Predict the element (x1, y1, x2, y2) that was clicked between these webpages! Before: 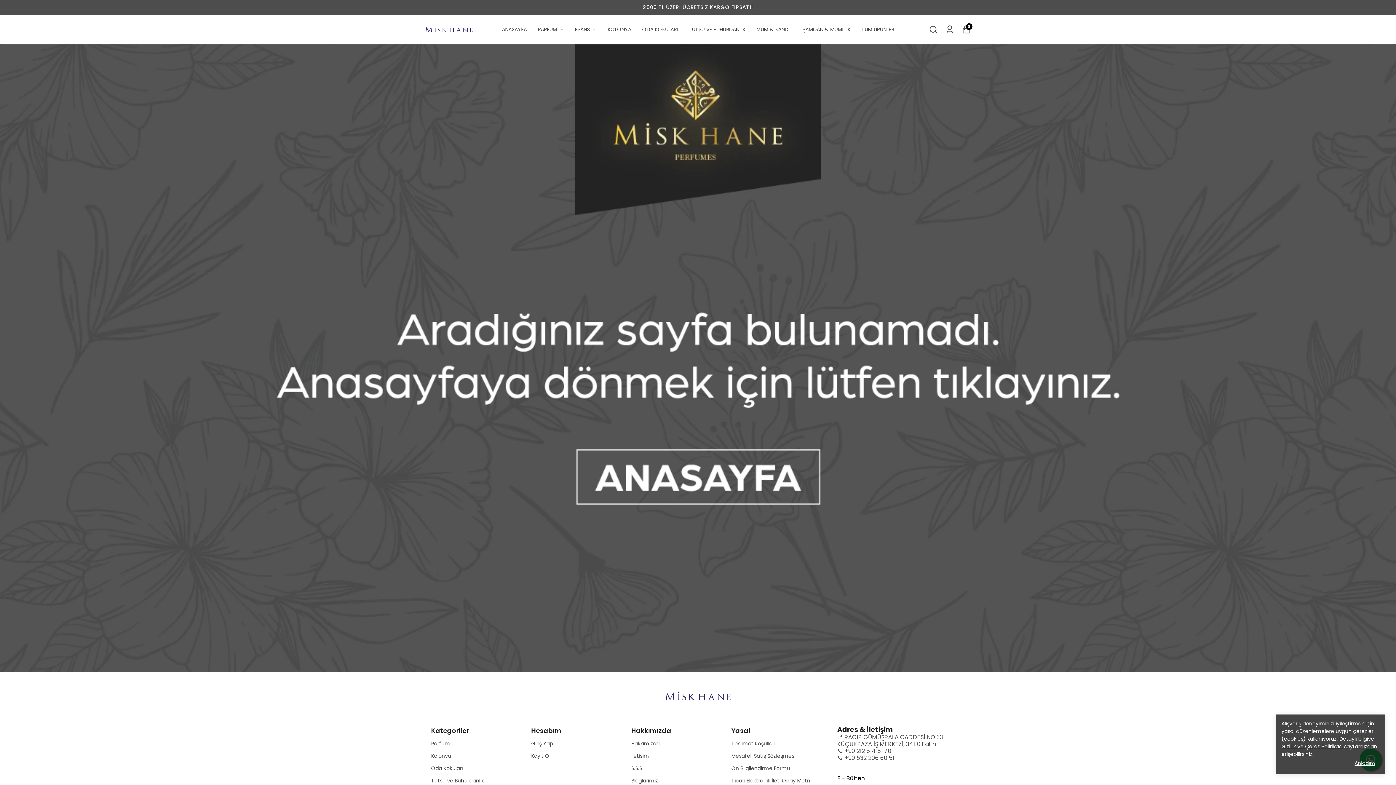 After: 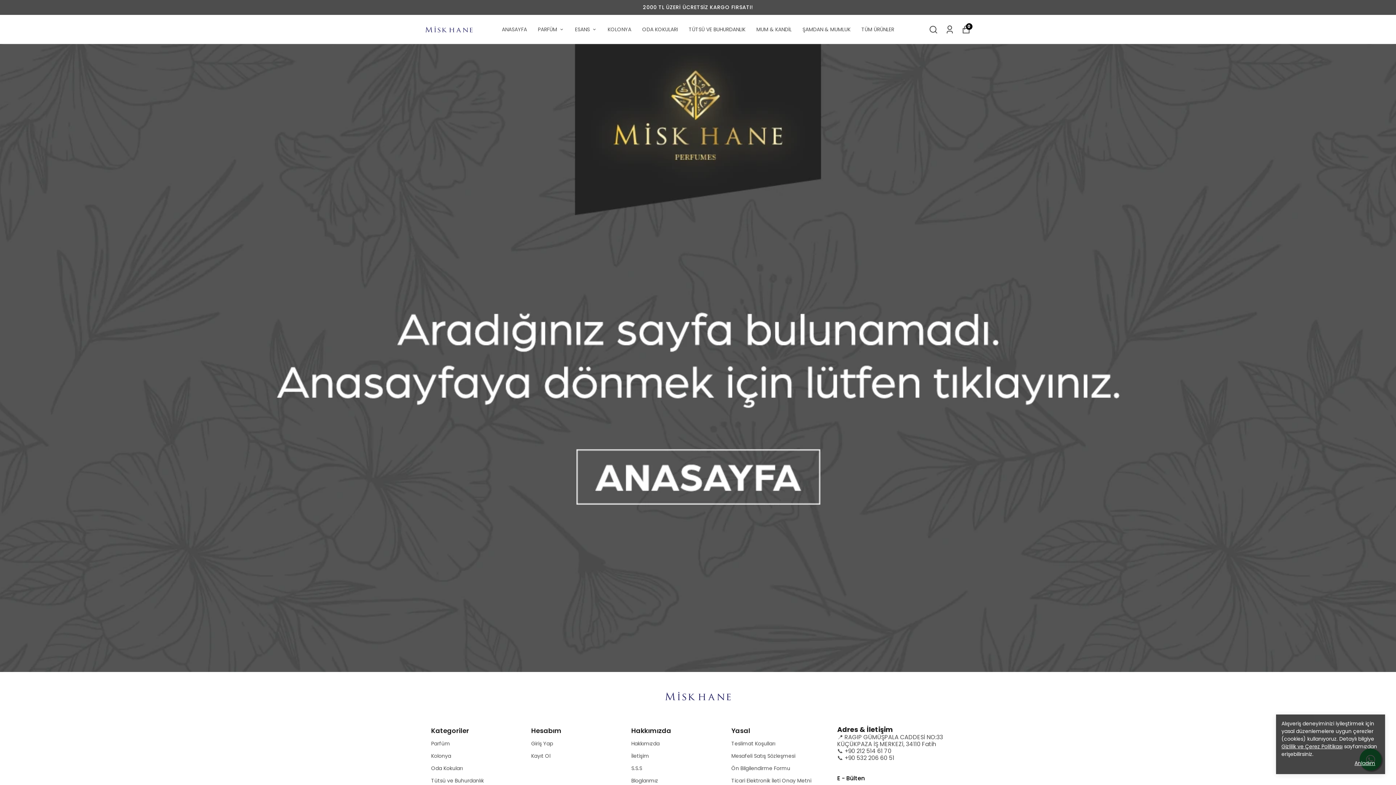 Action: label: 📞 +90 212 514 61 70 bbox: (837, 747, 891, 755)